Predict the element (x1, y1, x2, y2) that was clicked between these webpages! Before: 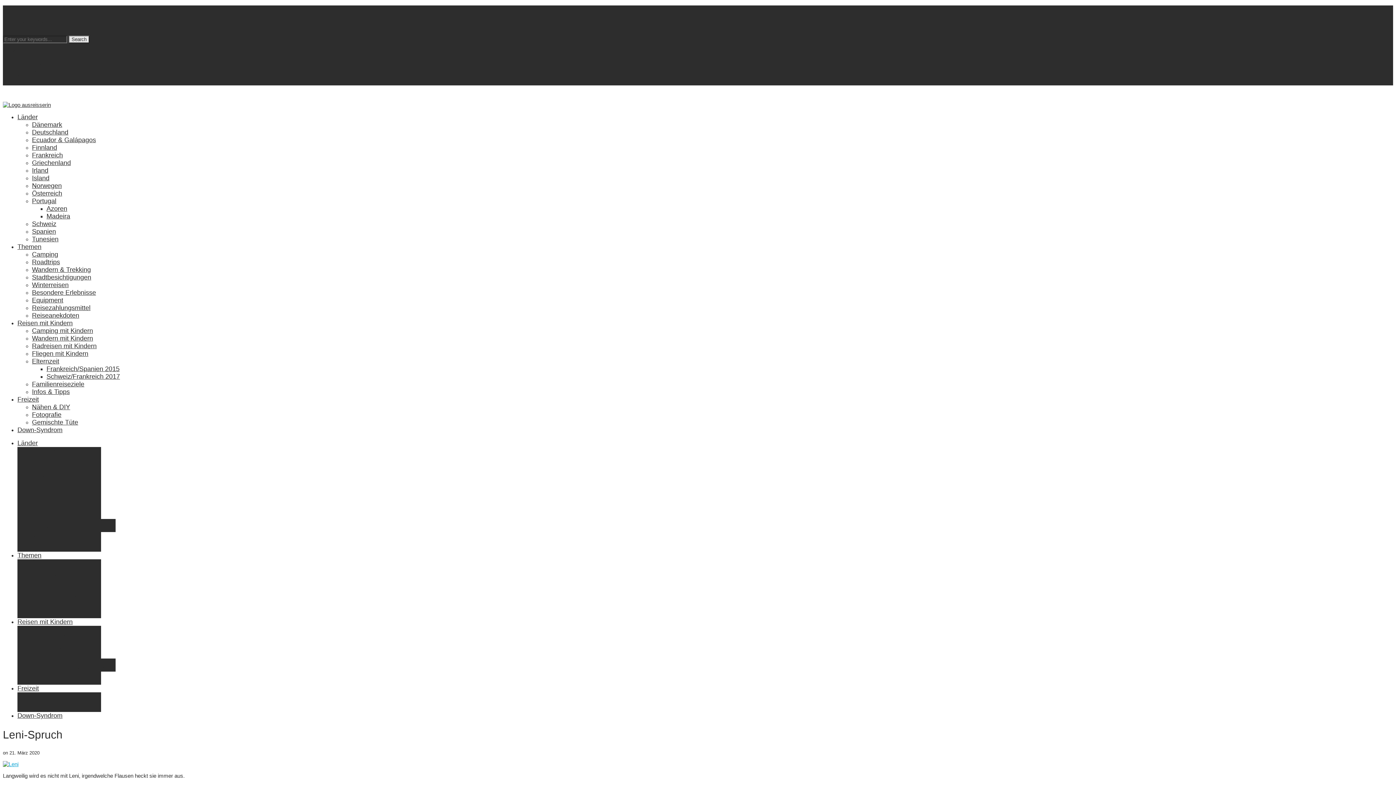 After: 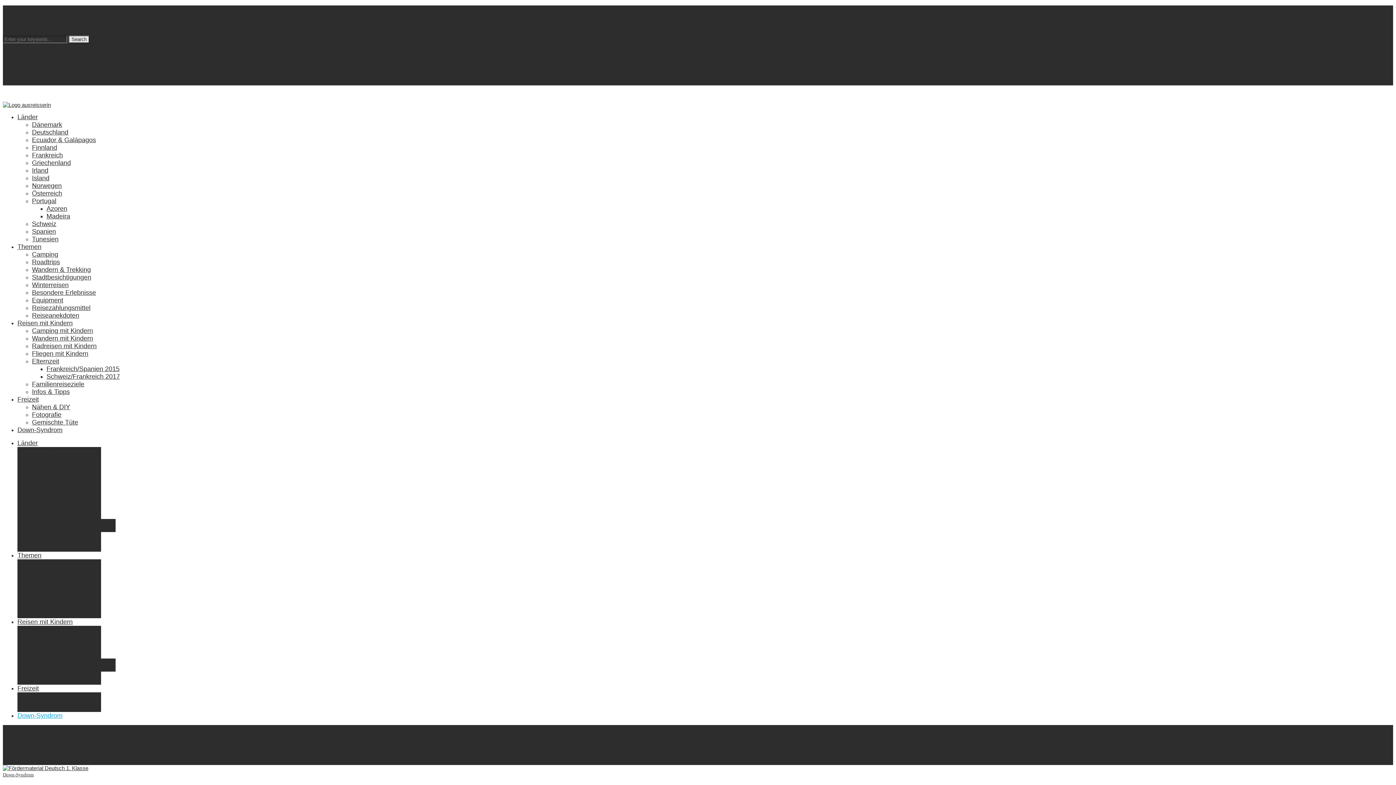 Action: bbox: (17, 712, 62, 719) label: Down-Syndrom